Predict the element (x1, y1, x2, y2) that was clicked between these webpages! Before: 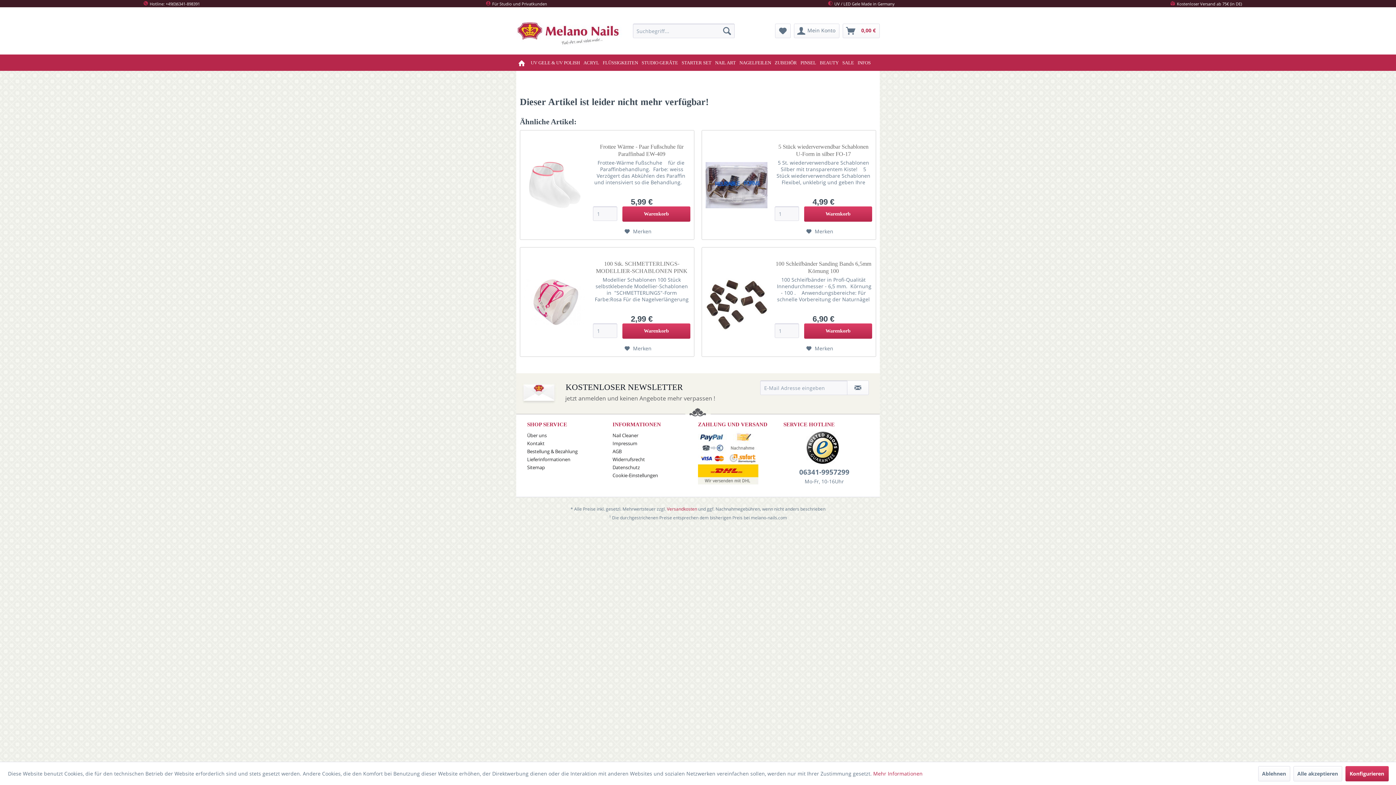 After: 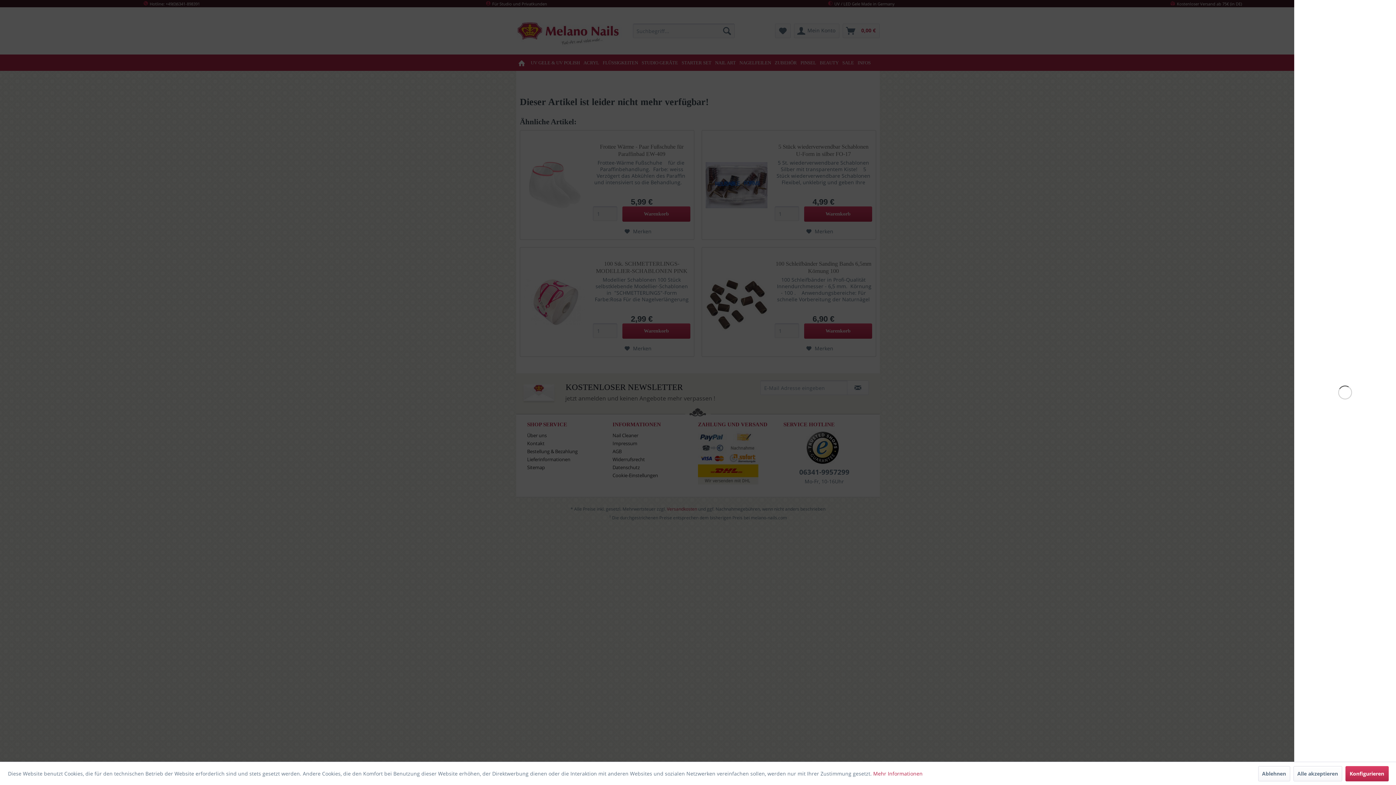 Action: label: In den Warenkorb bbox: (804, 323, 872, 339)